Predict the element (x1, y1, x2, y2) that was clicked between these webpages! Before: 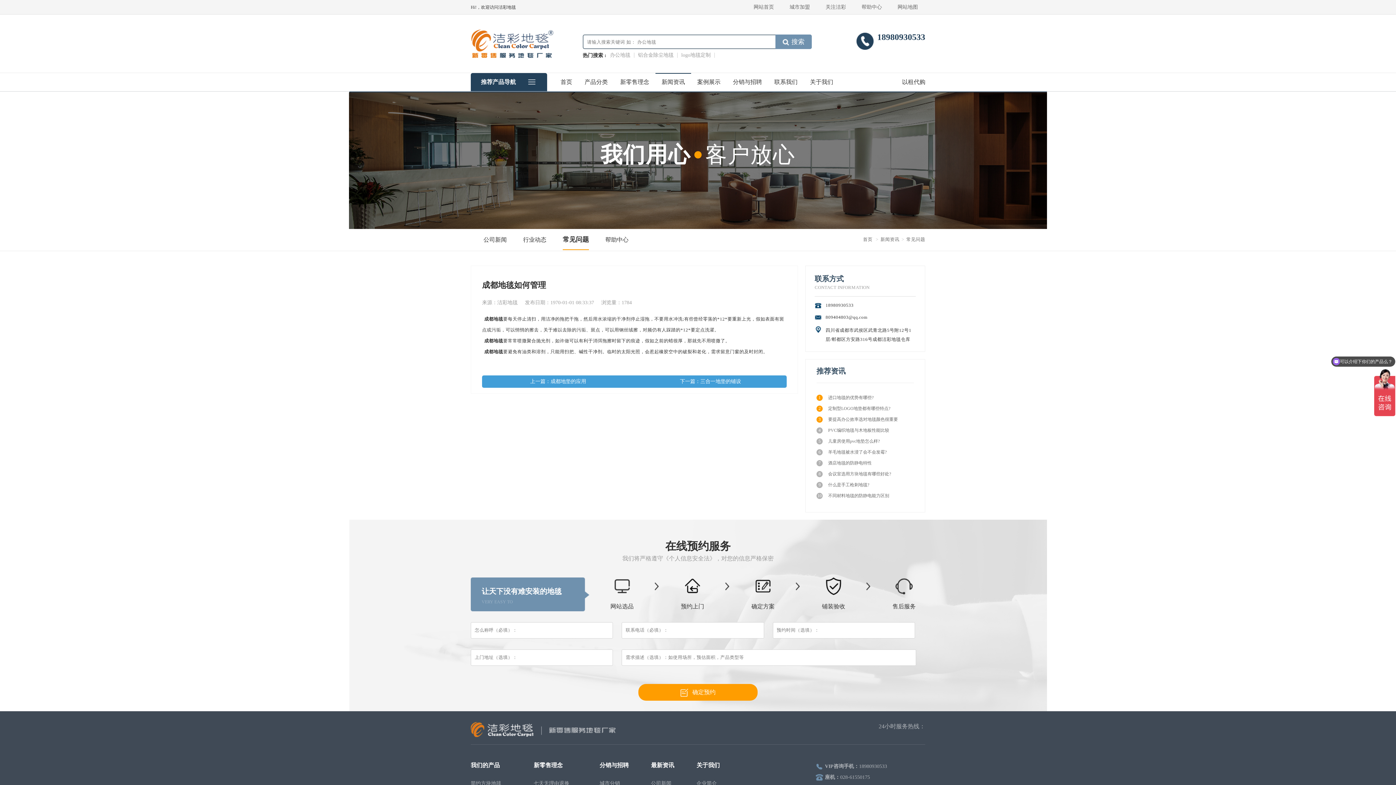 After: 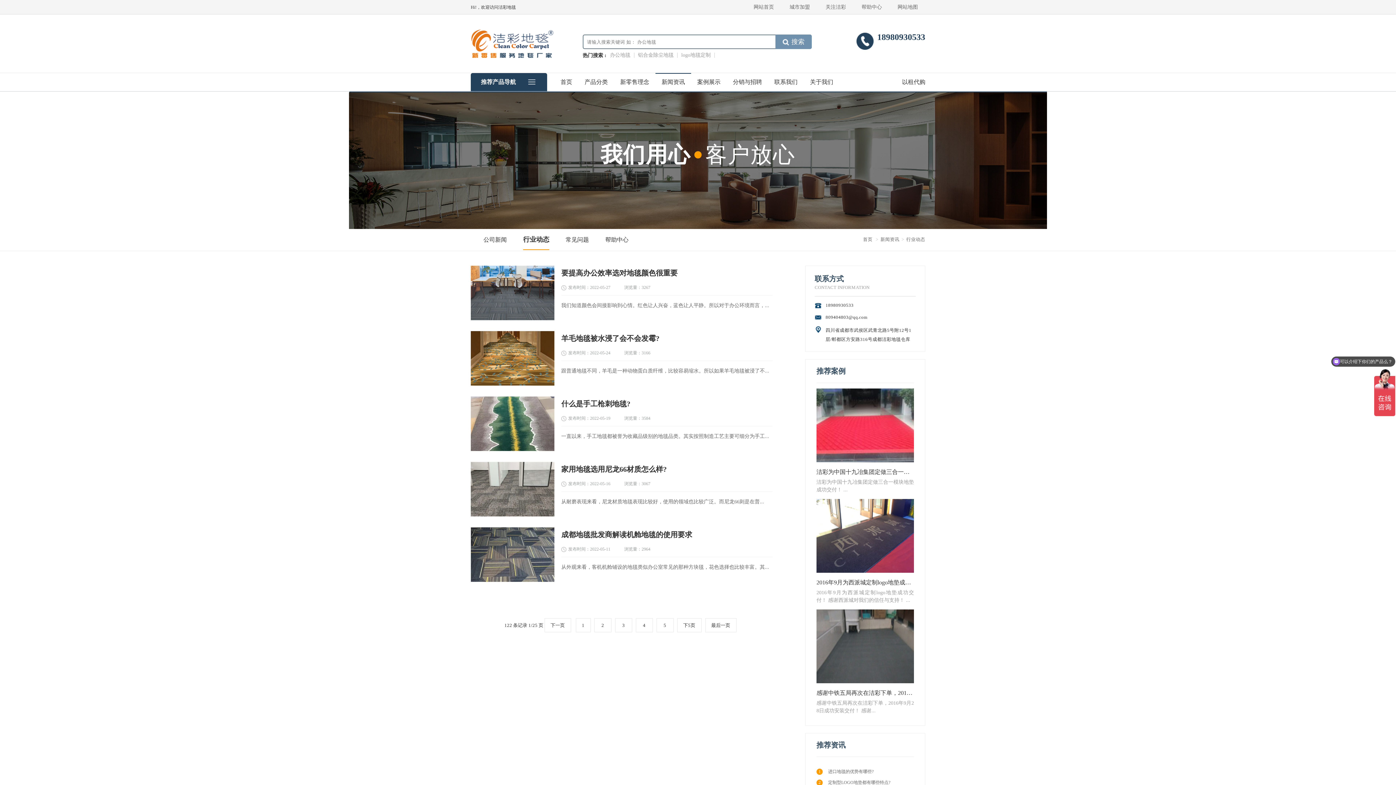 Action: bbox: (523, 236, 546, 242) label: 行业动态